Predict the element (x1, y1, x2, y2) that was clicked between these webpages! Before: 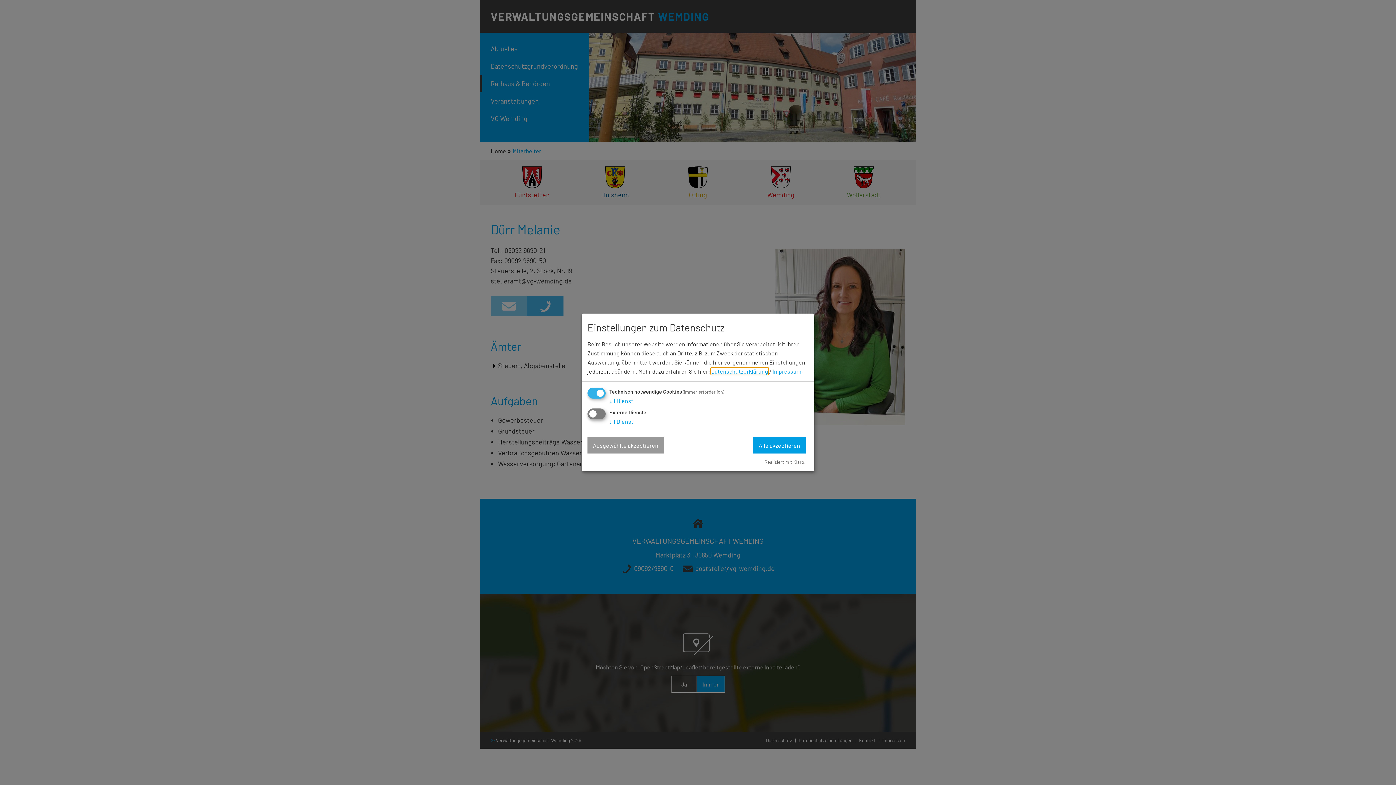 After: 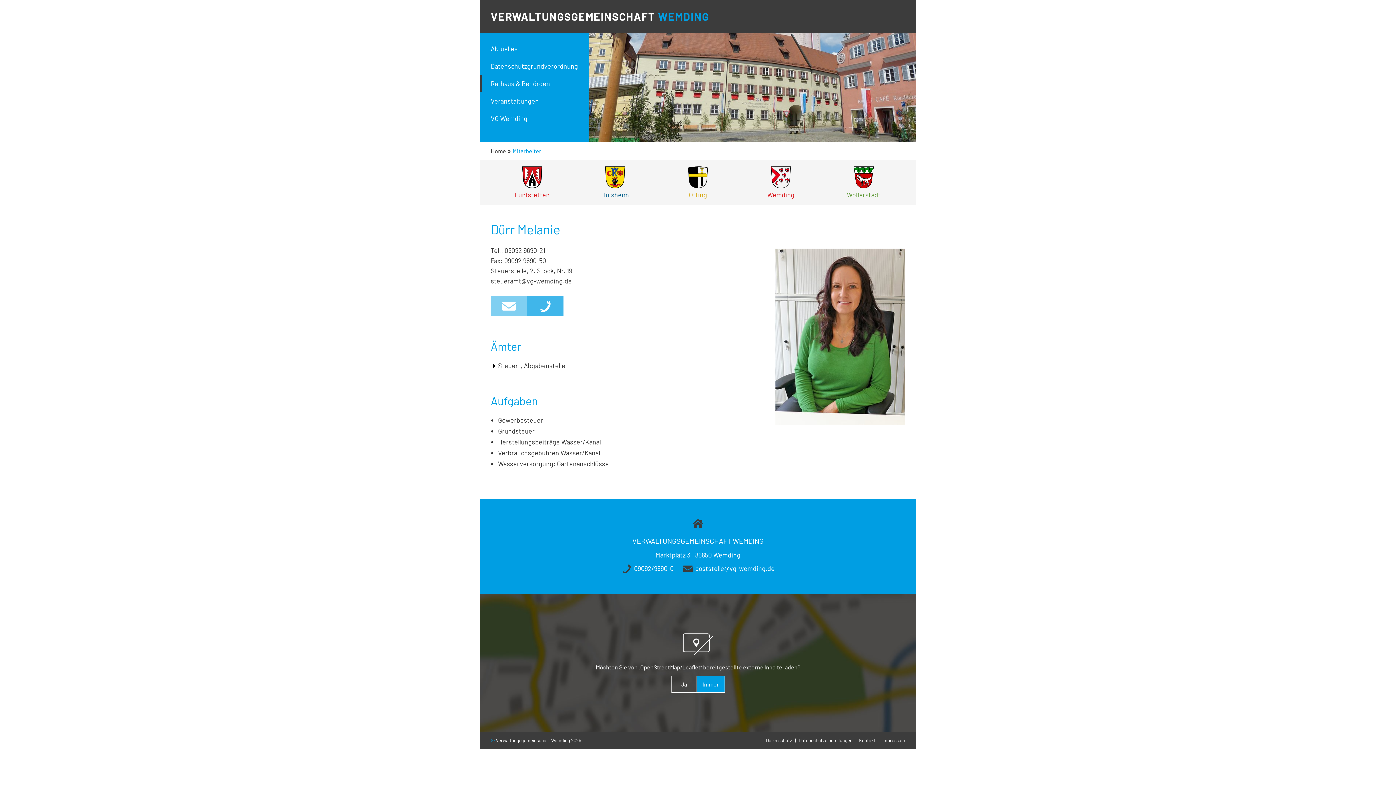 Action: bbox: (587, 437, 664, 453) label: Ausgewählte akzeptieren